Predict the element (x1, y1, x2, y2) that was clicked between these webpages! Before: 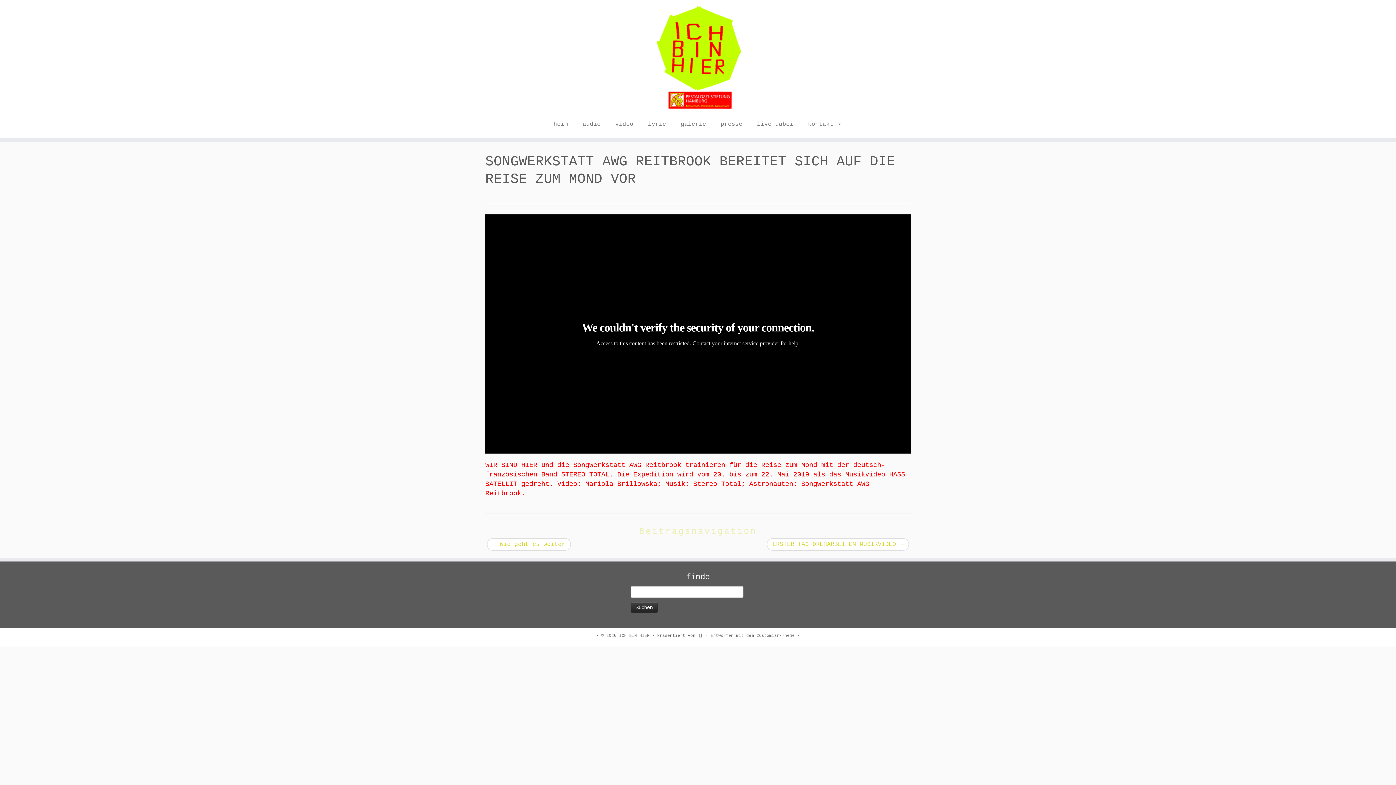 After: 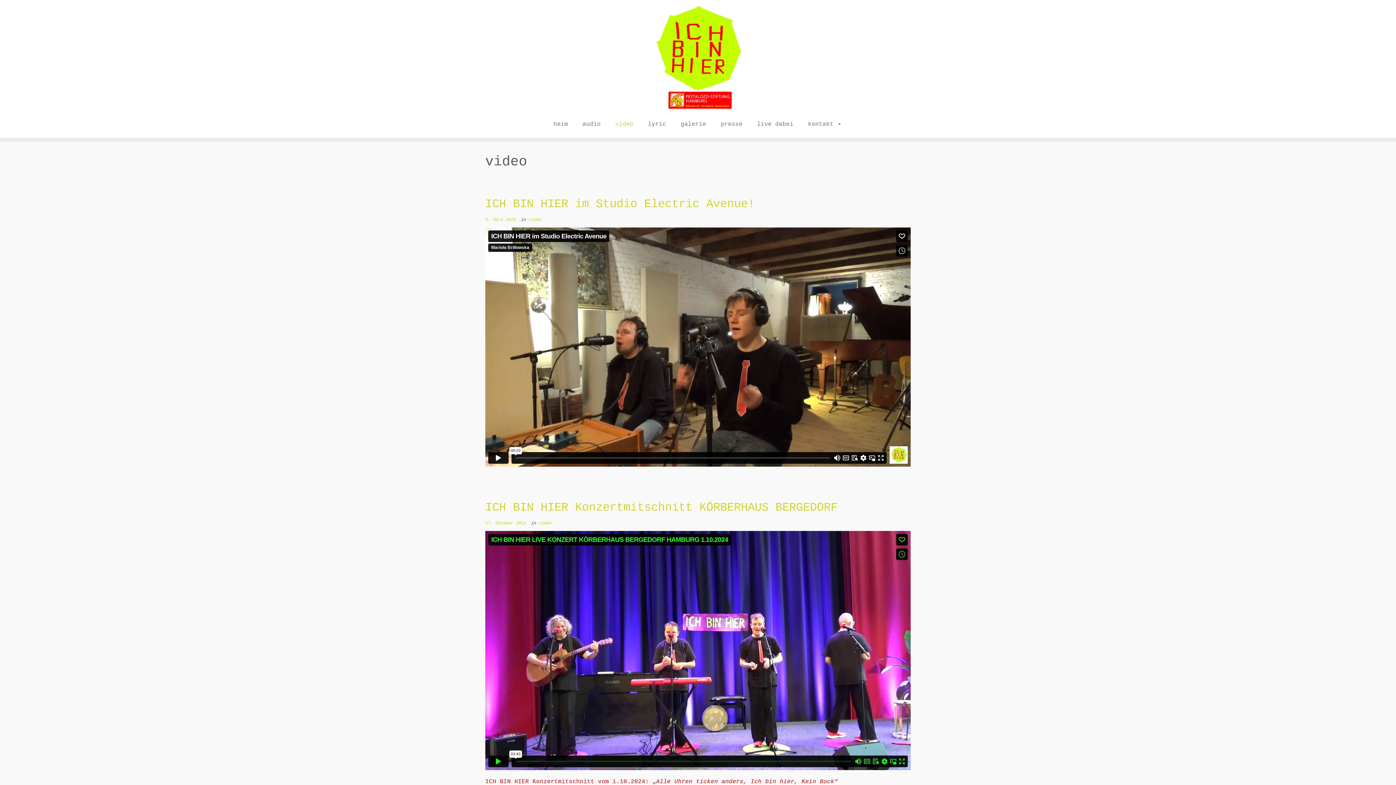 Action: label: video bbox: (608, 118, 640, 130)